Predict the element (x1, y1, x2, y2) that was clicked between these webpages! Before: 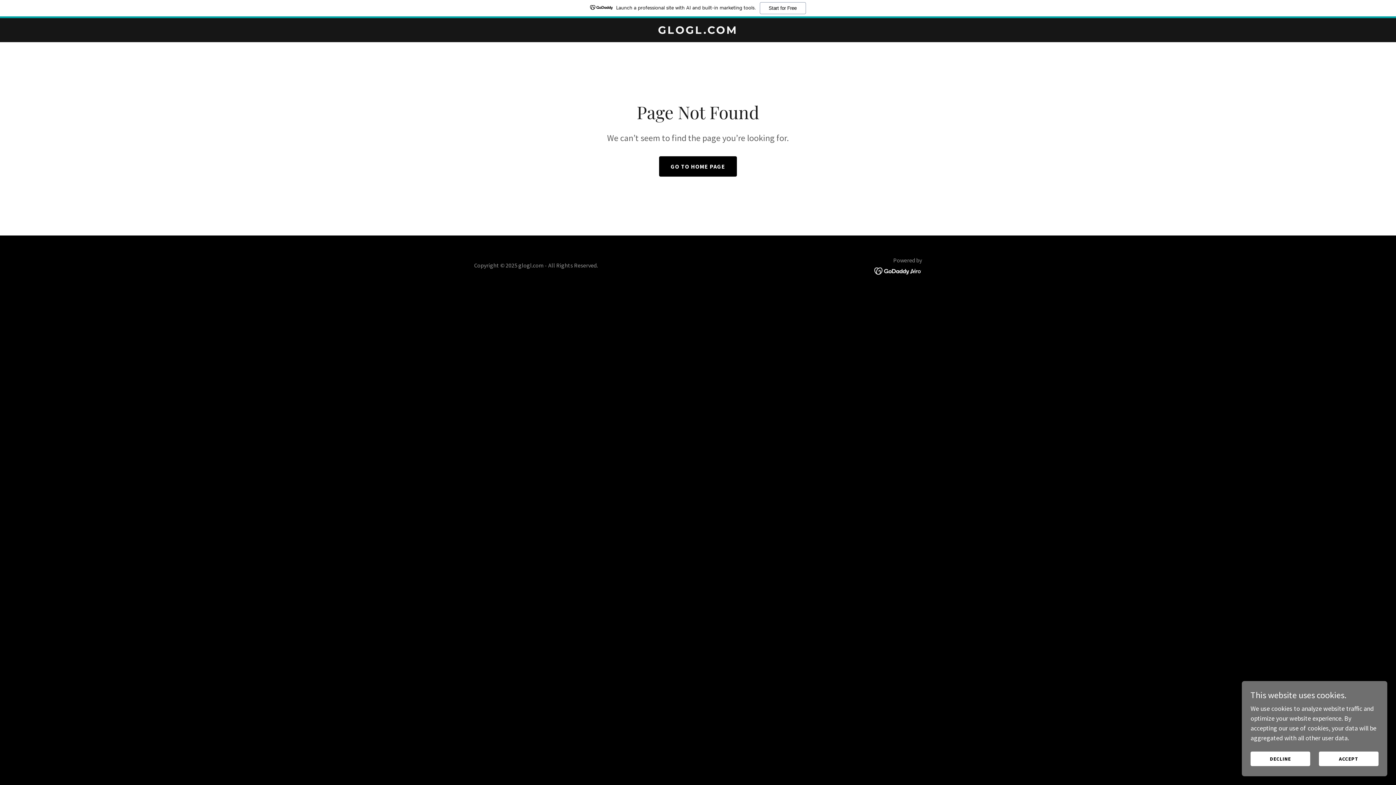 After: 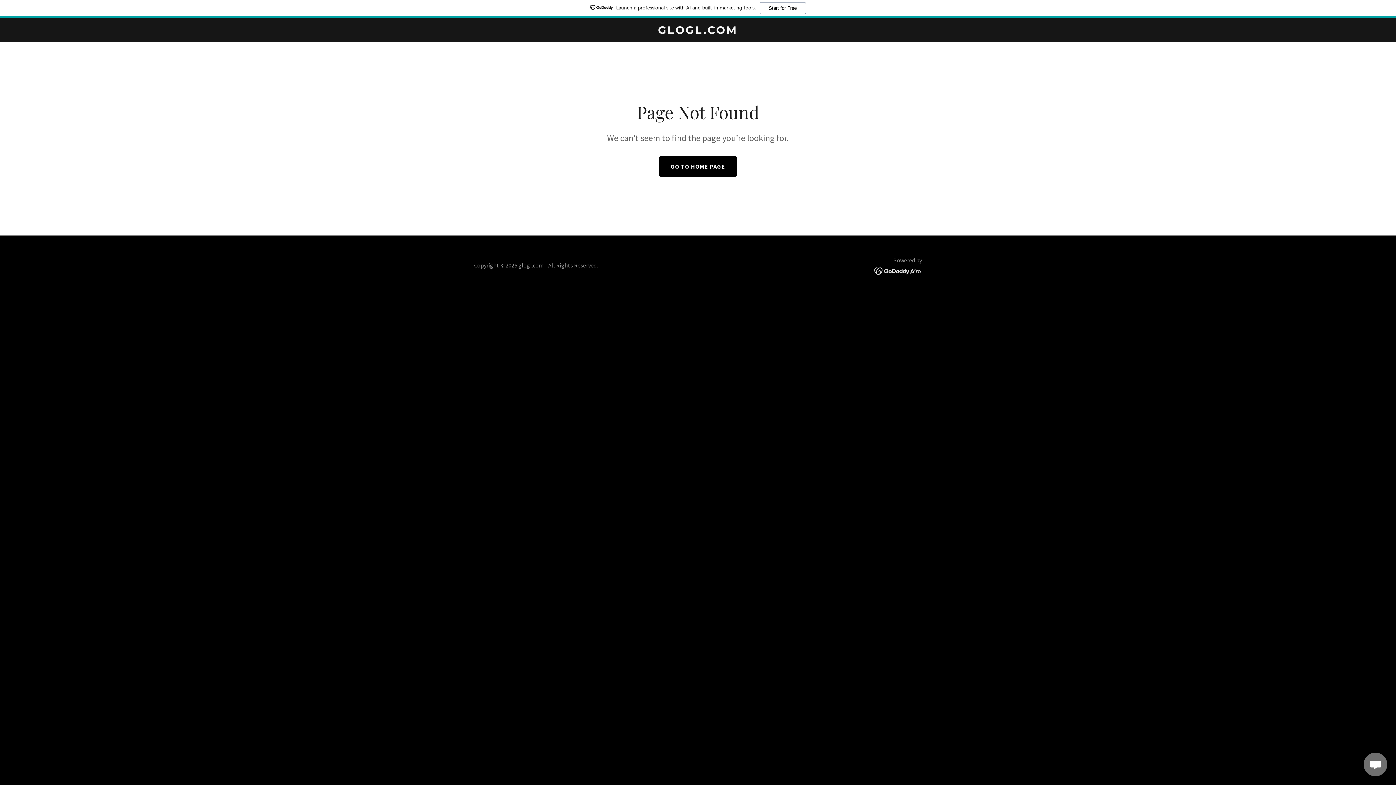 Action: label: DECLINE bbox: (1250, 752, 1310, 766)